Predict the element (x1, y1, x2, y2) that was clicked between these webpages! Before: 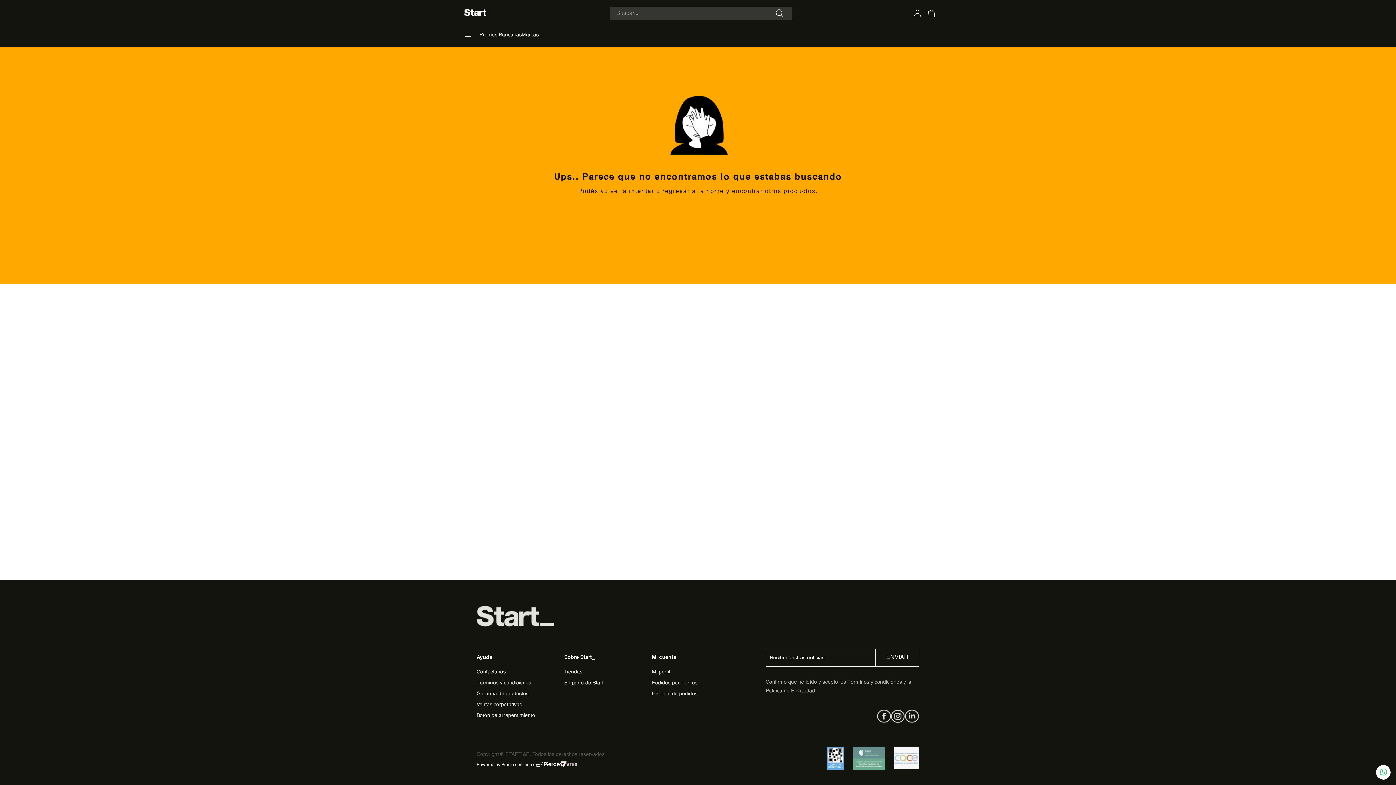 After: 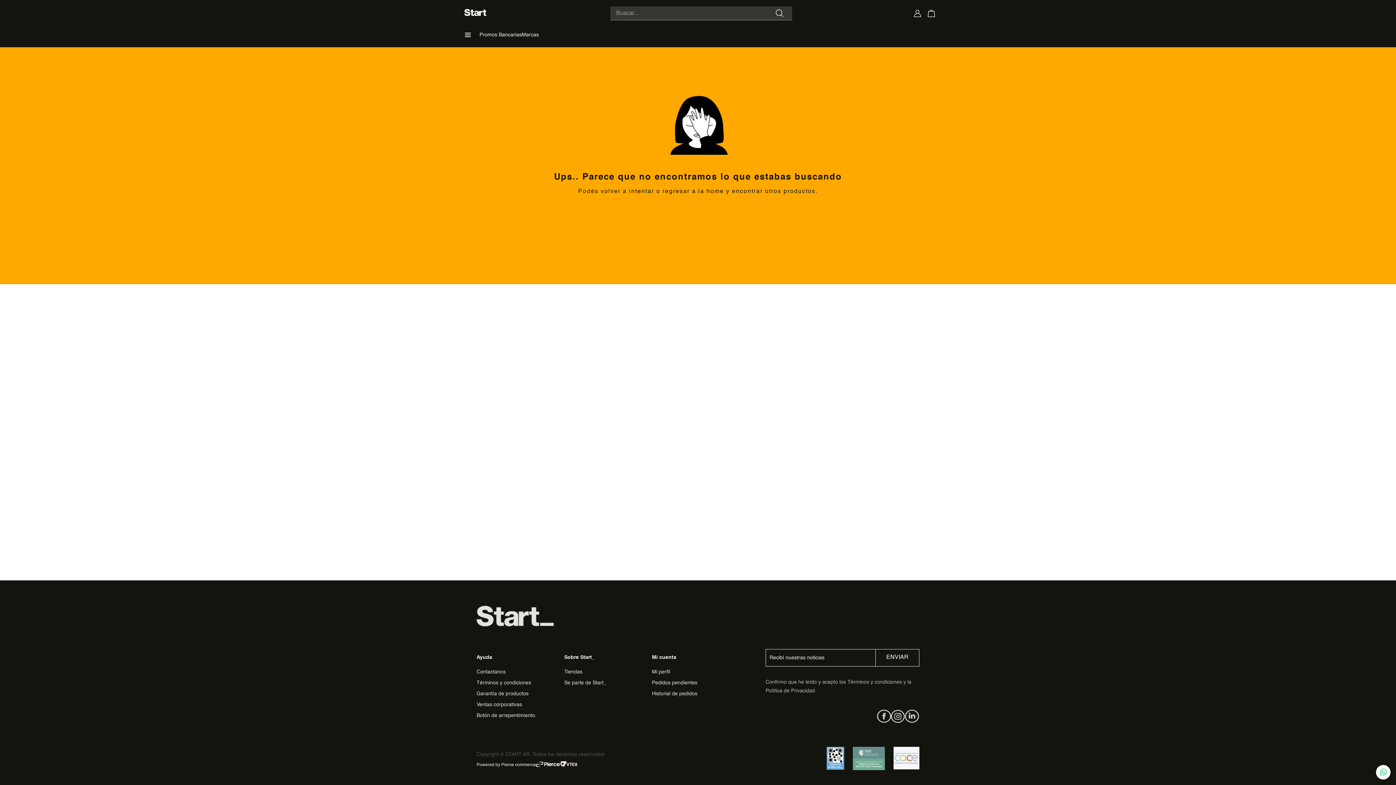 Action: bbox: (893, 747, 919, 772)